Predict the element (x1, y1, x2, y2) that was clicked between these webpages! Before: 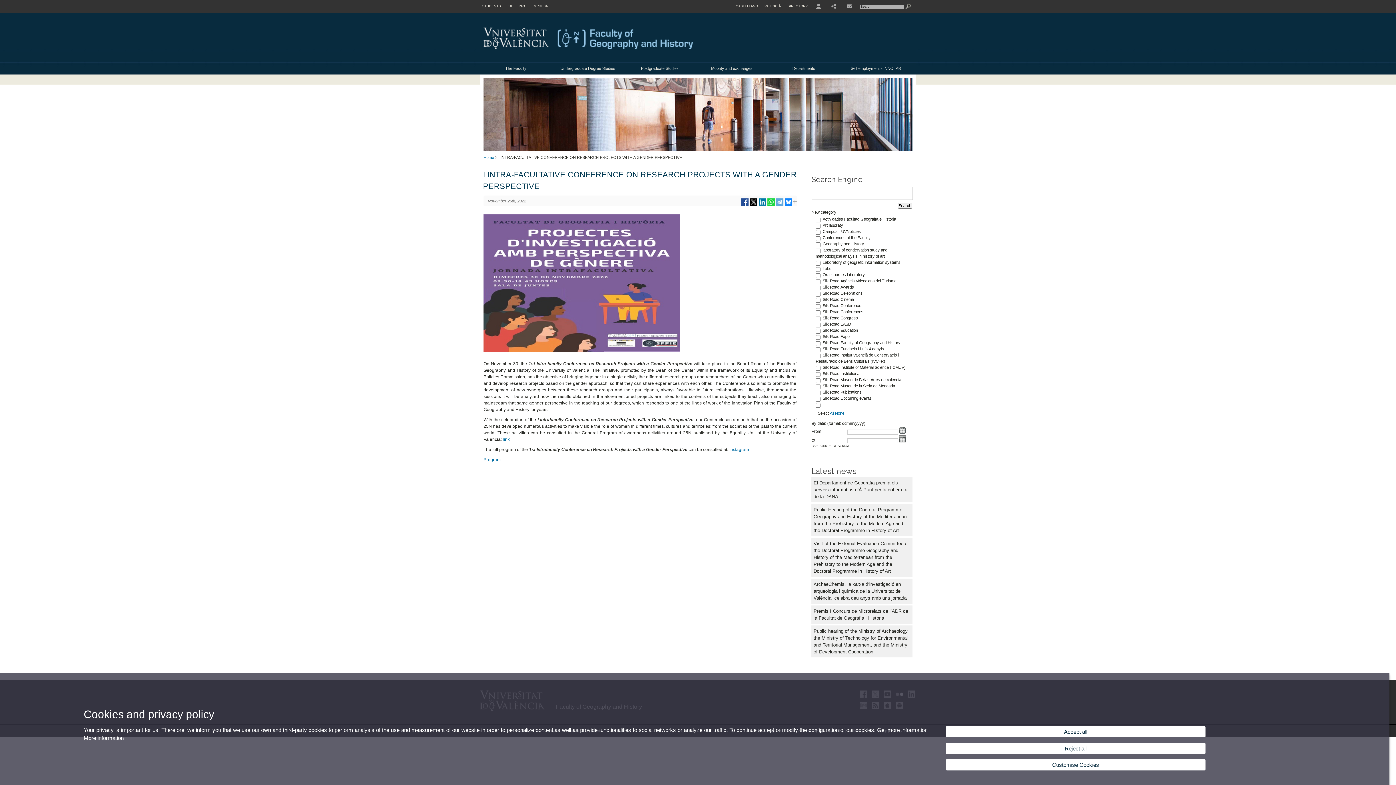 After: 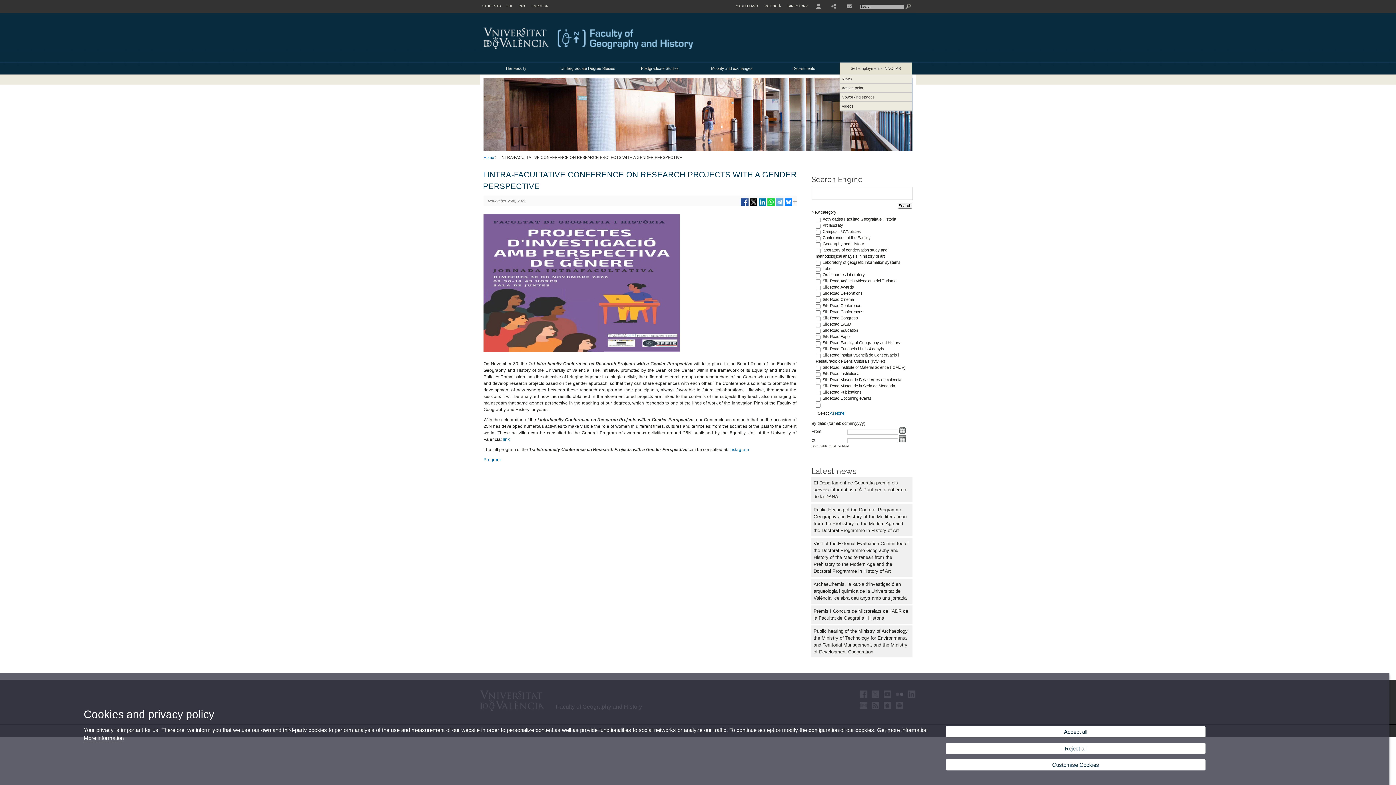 Action: bbox: (840, 62, 912, 74) label: Self employment - INNOLAB